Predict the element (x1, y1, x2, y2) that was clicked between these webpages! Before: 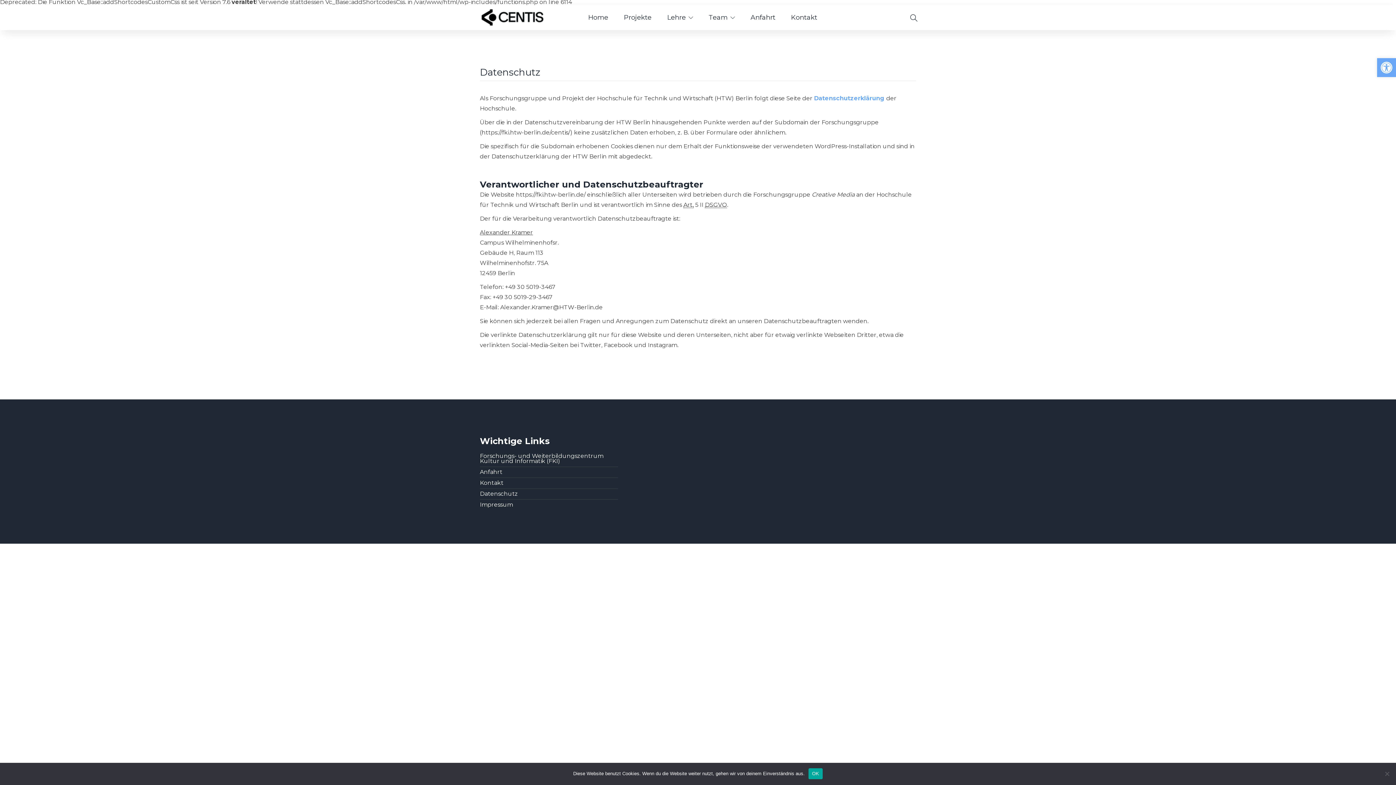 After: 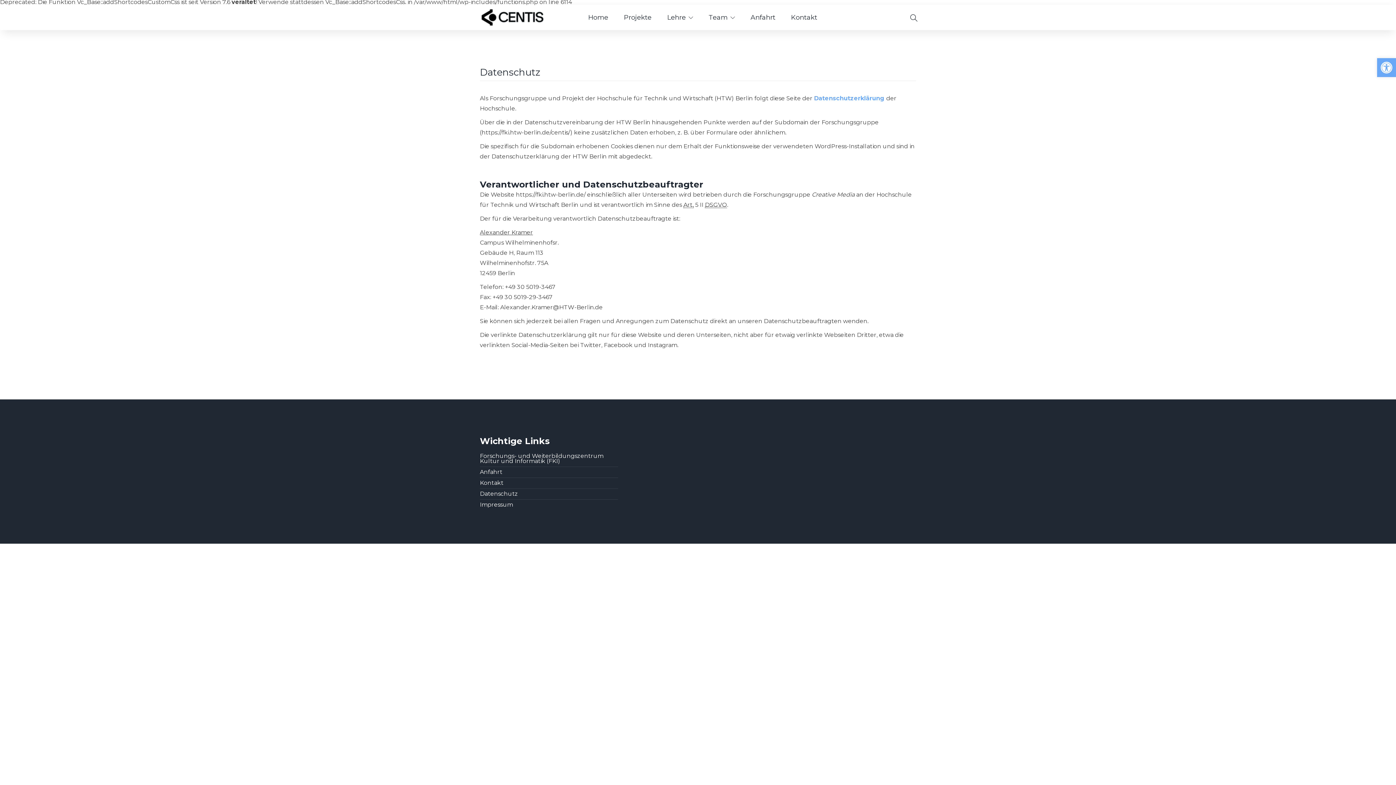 Action: label: OK bbox: (808, 768, 823, 779)